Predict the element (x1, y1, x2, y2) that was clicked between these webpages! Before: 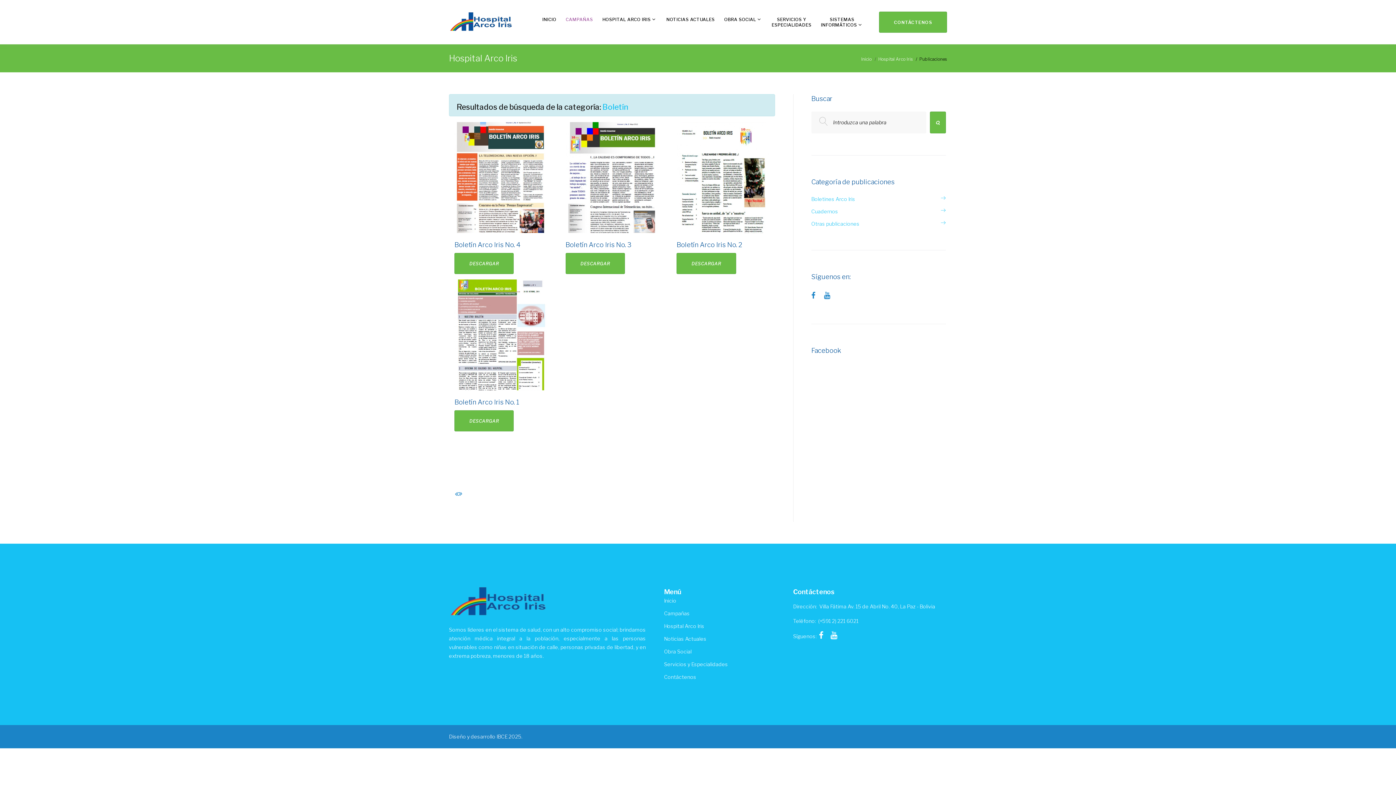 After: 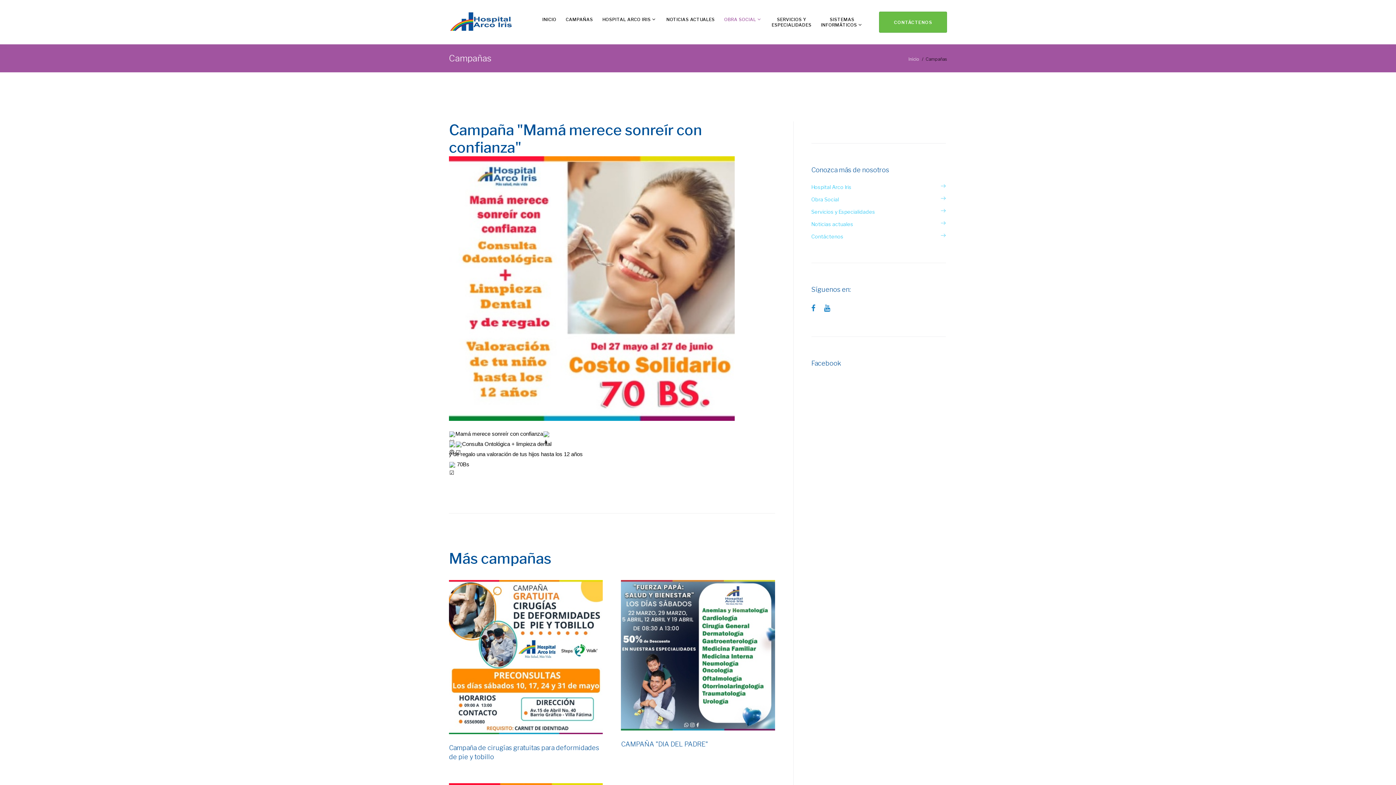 Action: bbox: (664, 610, 690, 616) label: Campañas